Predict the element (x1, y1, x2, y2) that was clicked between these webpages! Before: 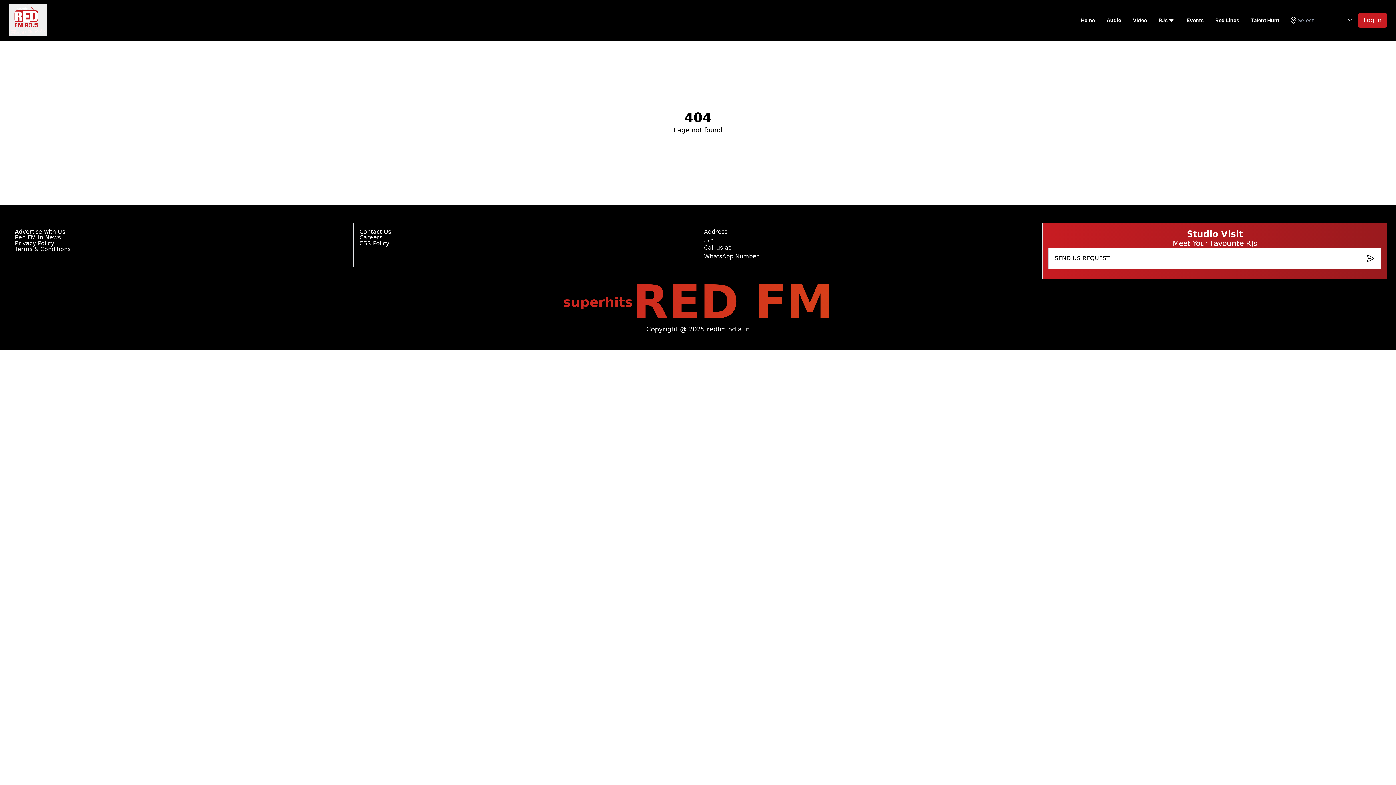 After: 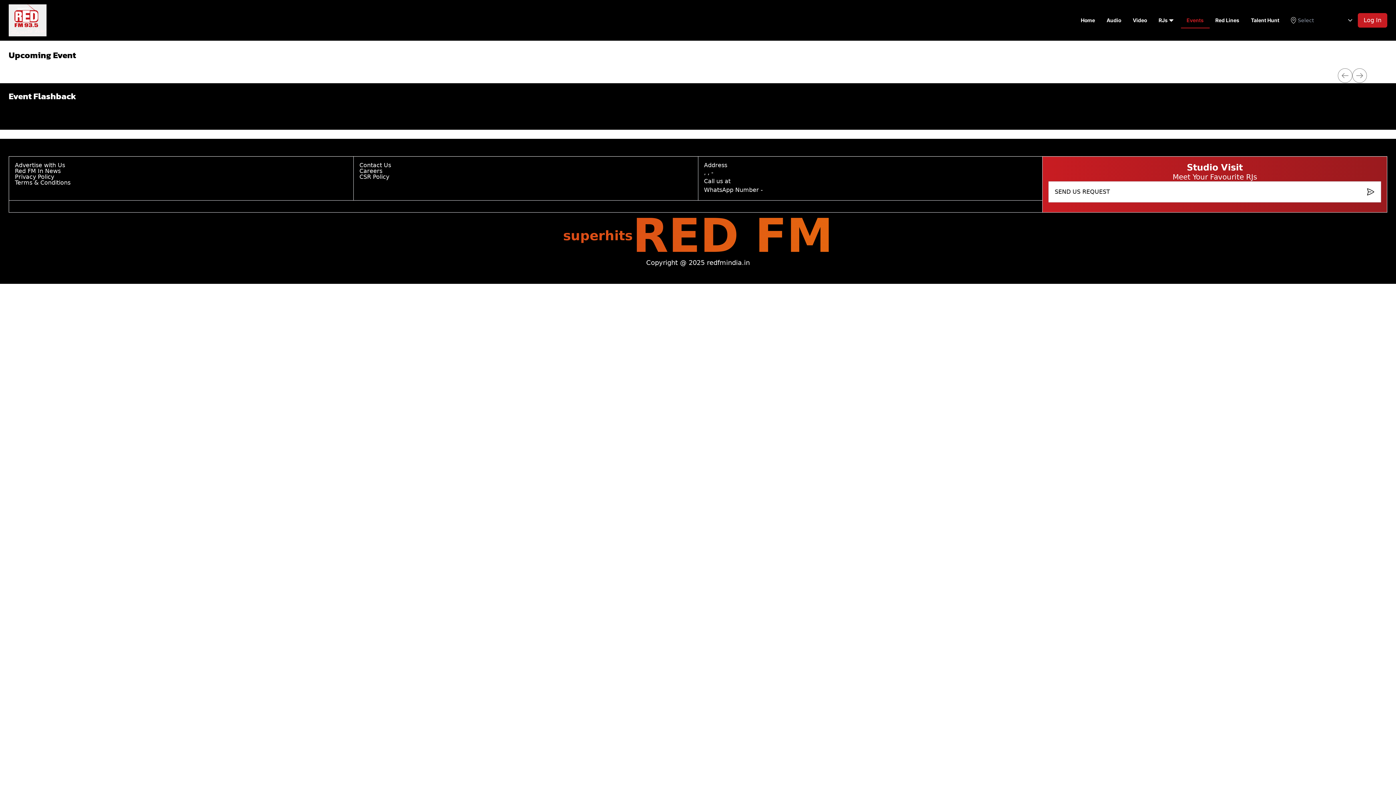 Action: label: Events bbox: (1181, 13, 1209, 27)